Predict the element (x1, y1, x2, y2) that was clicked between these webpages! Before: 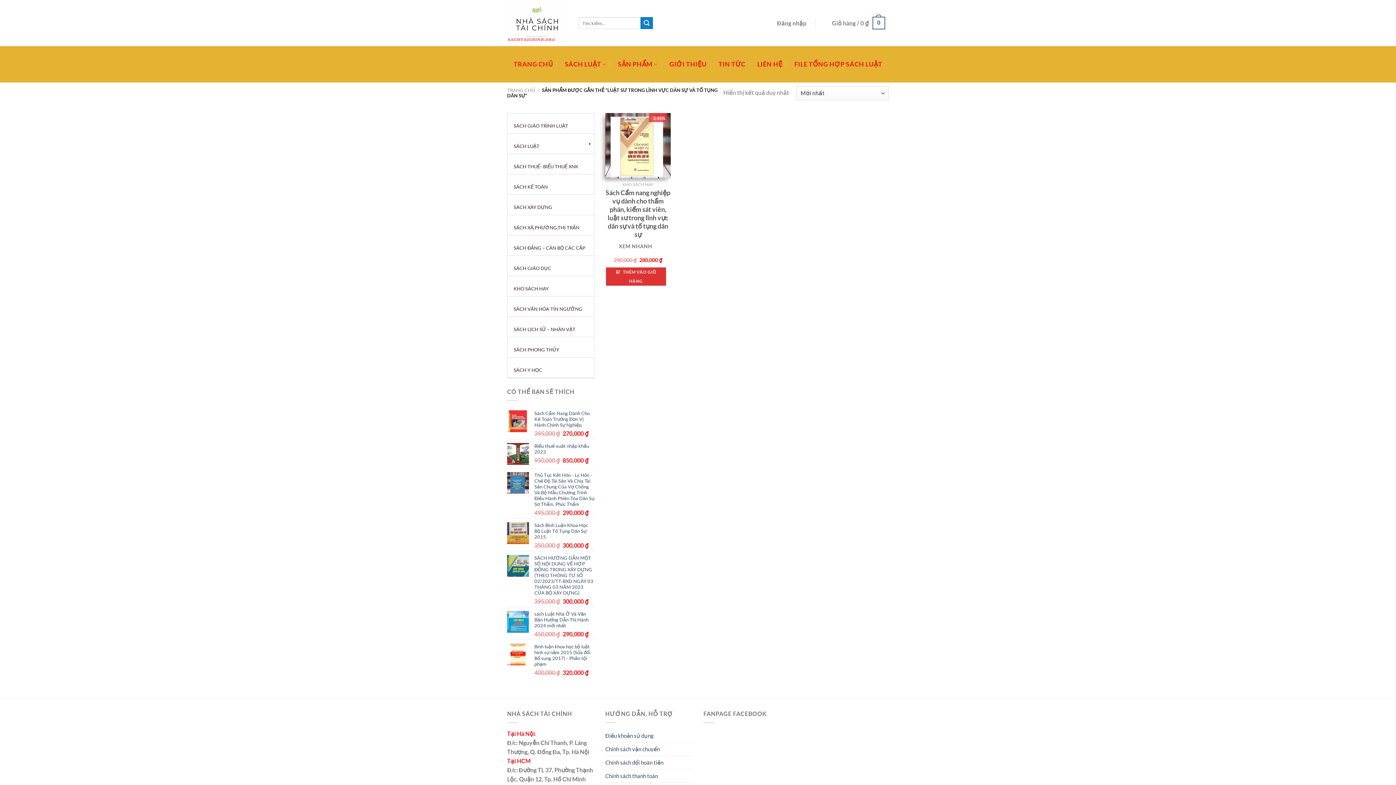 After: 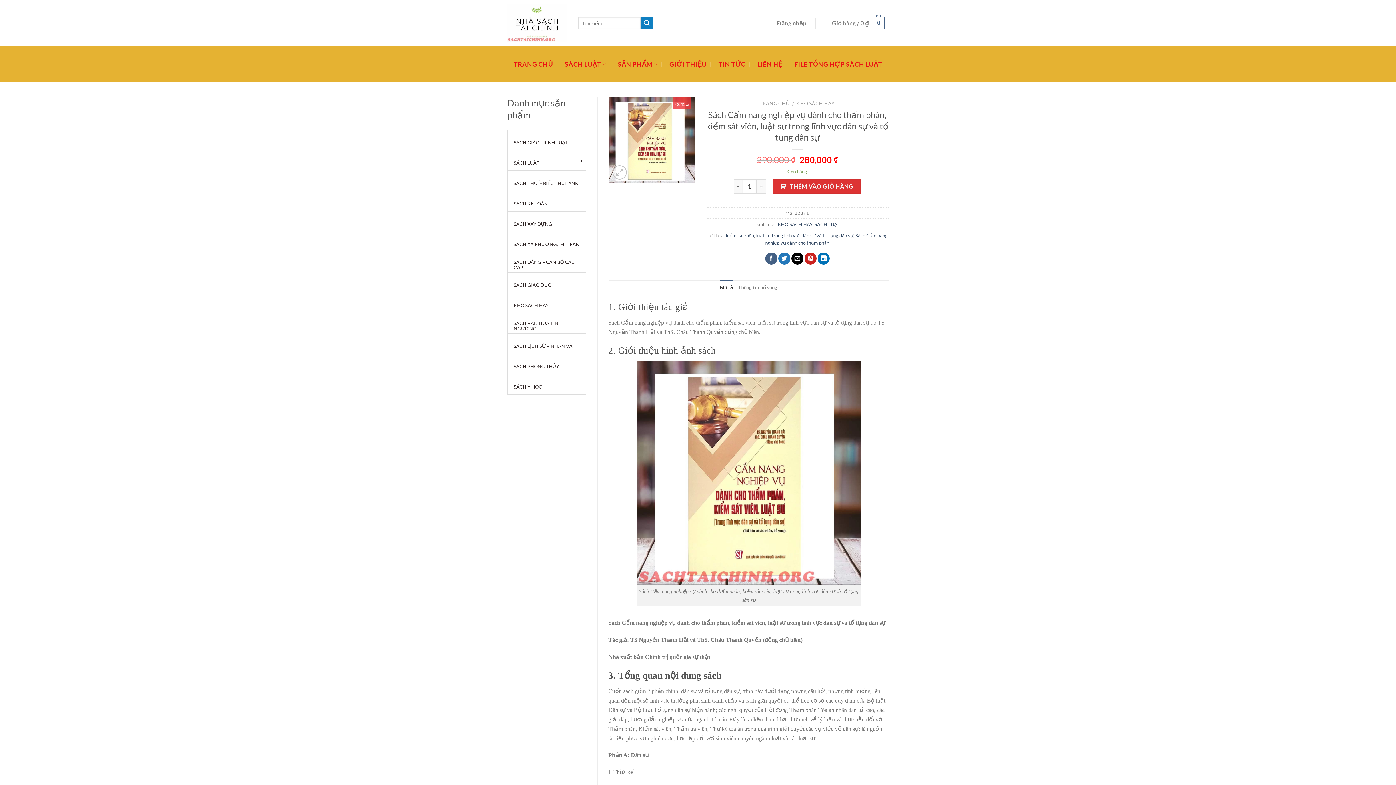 Action: bbox: (605, 187, 670, 239) label: Sách Cẩm nang nghiệp vụ dành cho thẩm phán, kiểm sát viên, luật sư trong lĩnh vực dân sự và tố tụng dân sự